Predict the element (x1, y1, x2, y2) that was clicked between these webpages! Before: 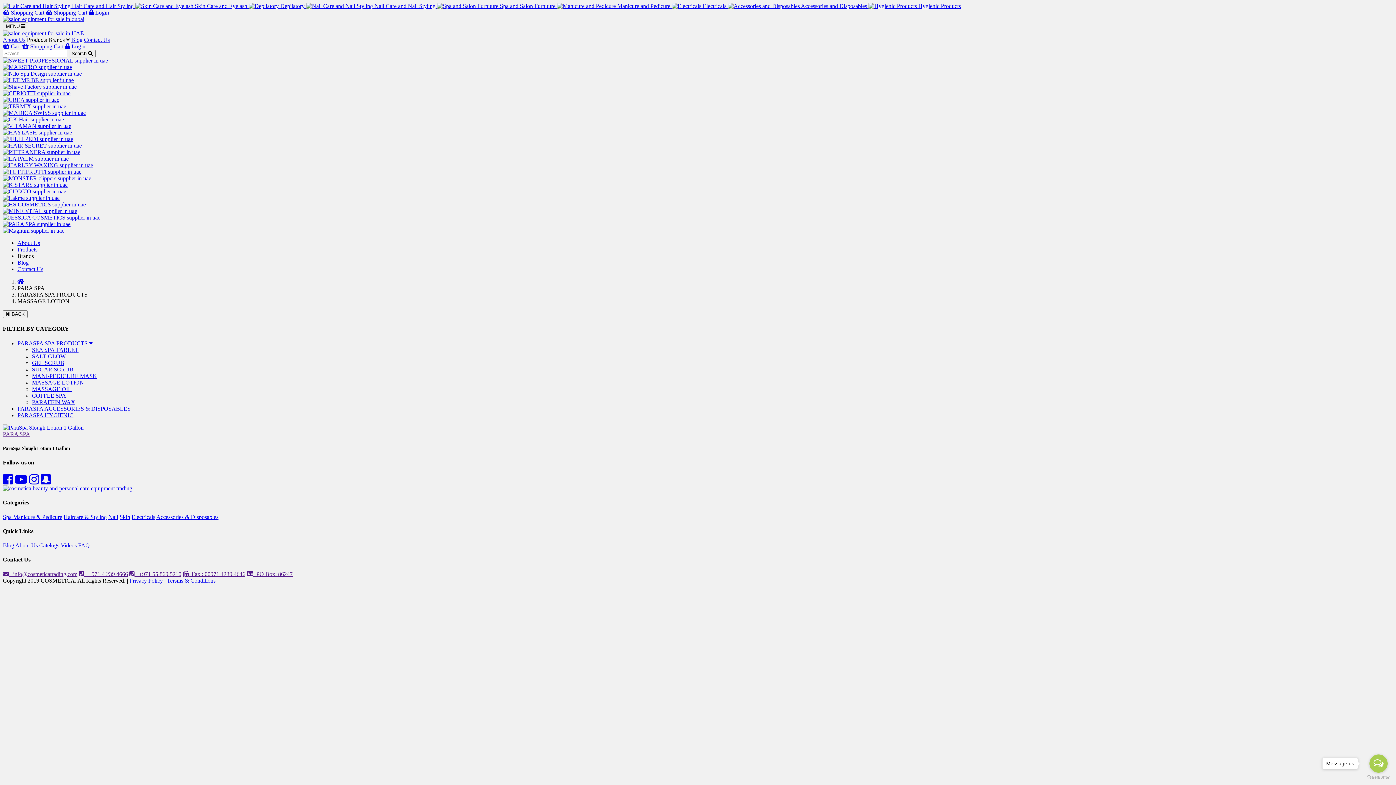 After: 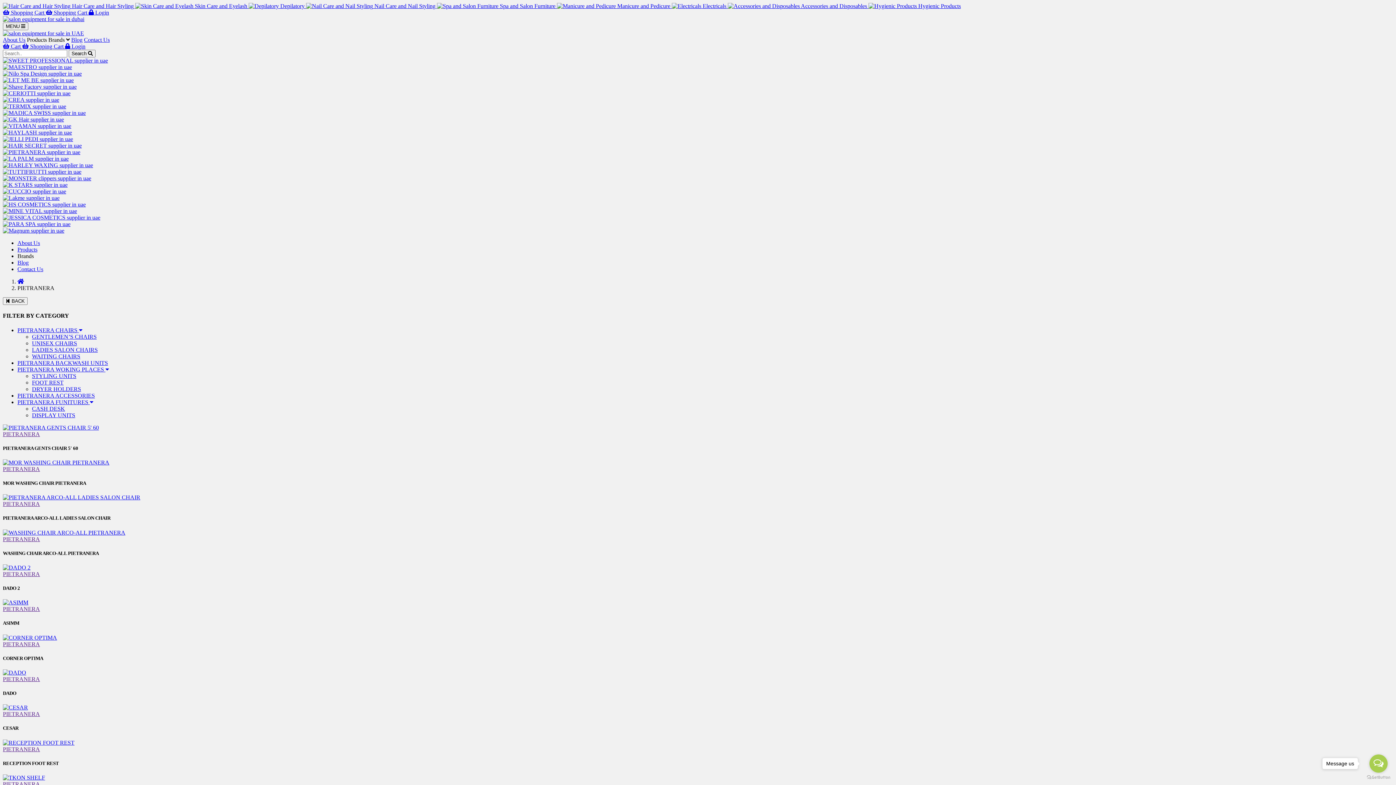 Action: bbox: (2, 149, 80, 155)